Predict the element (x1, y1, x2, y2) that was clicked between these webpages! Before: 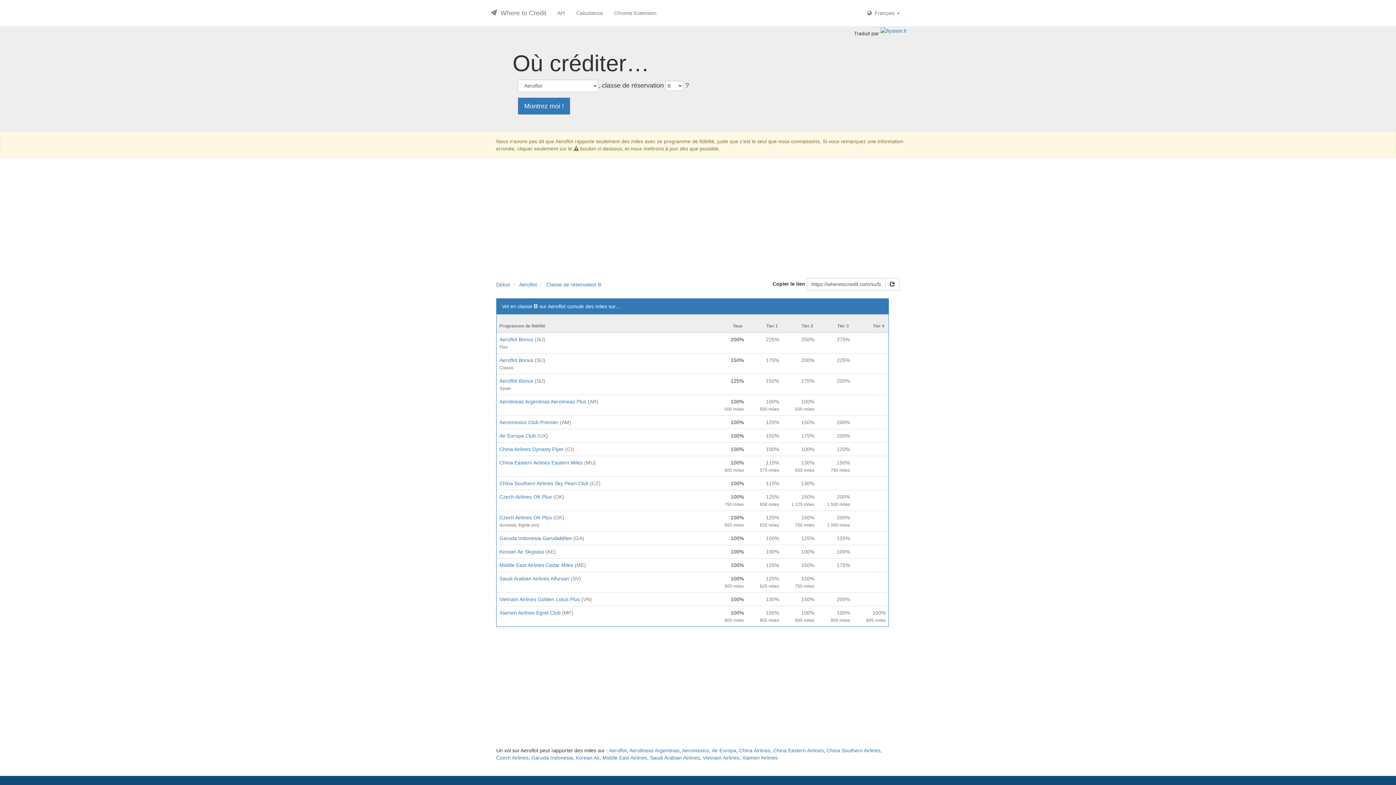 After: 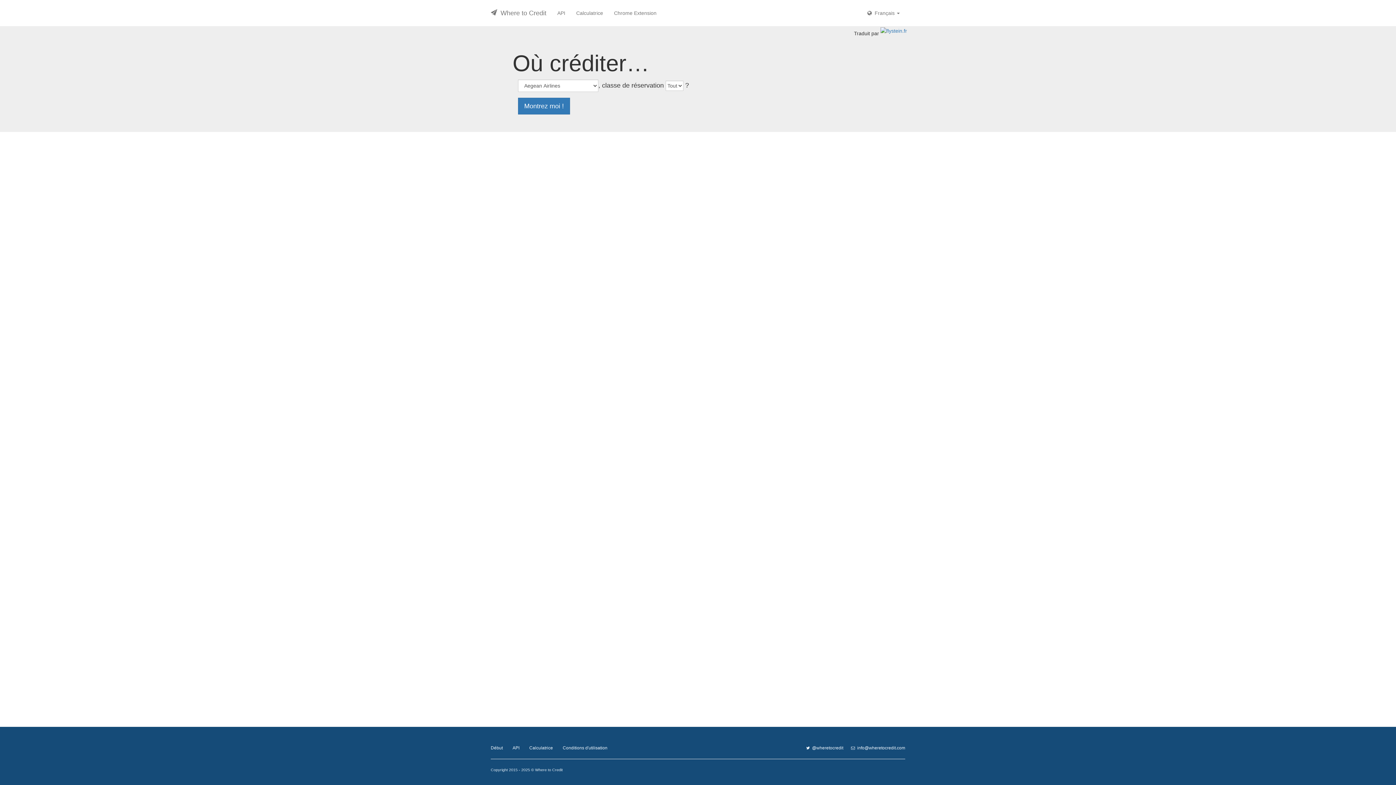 Action: bbox: (490, 4, 552, 22) label: Where to Credit